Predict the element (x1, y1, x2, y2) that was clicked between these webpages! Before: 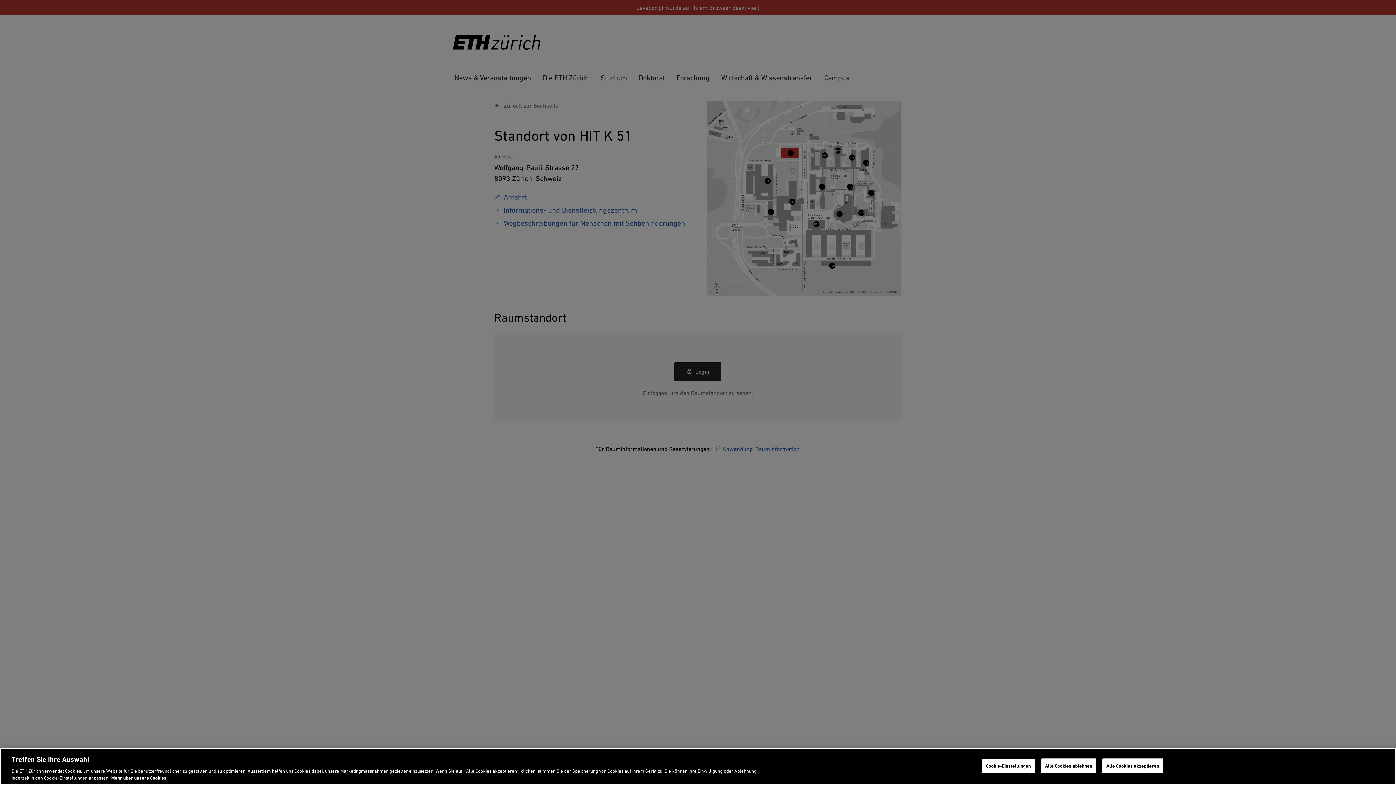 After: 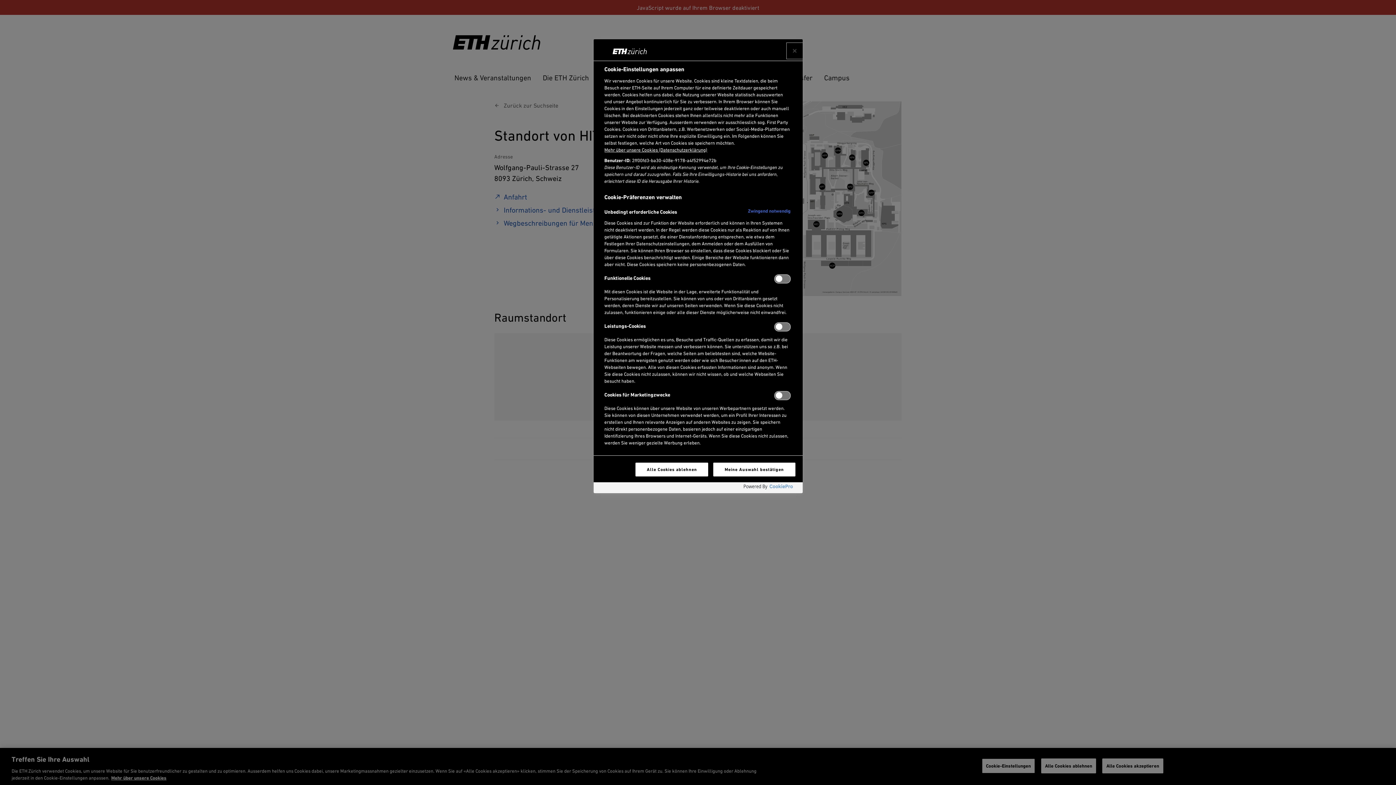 Action: bbox: (982, 758, 1035, 773) label: Cookie-Einstellungen